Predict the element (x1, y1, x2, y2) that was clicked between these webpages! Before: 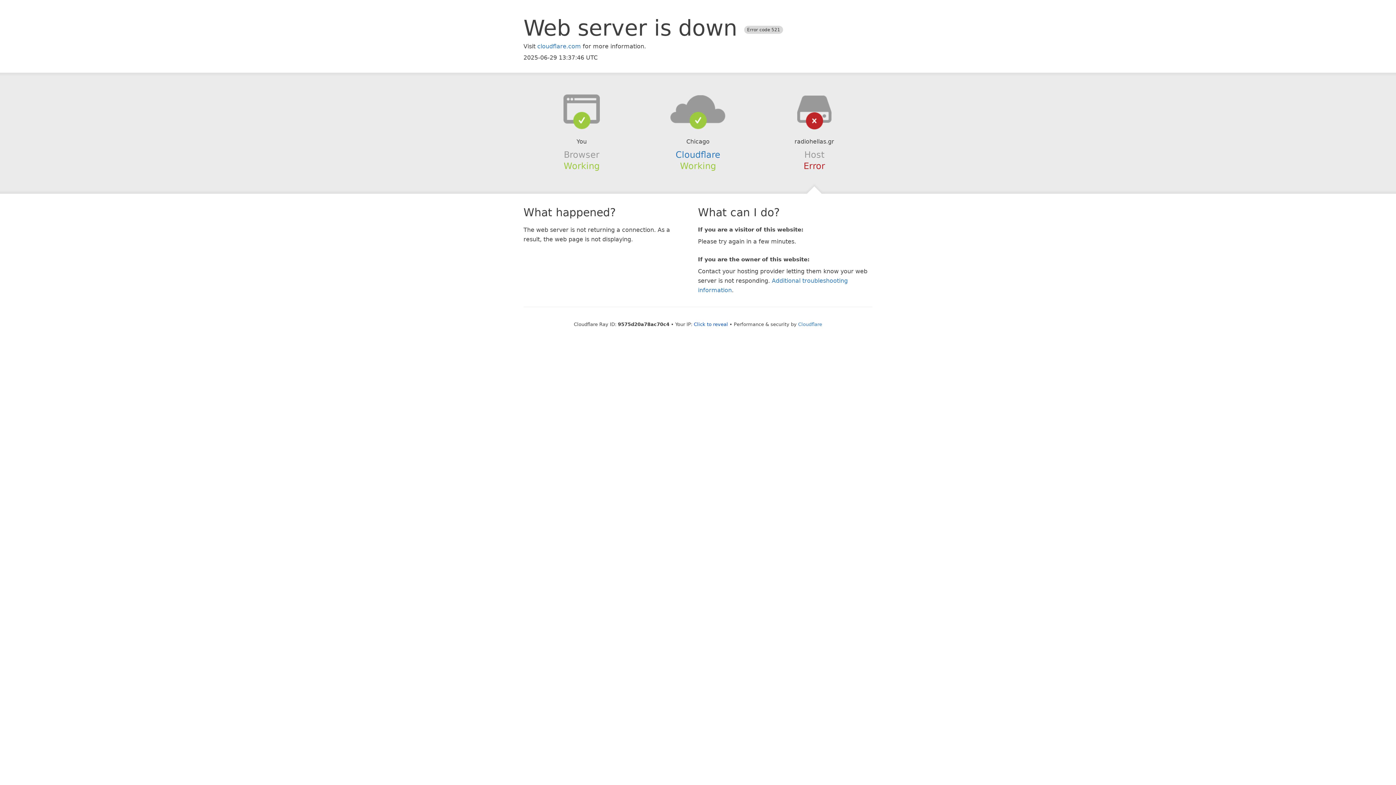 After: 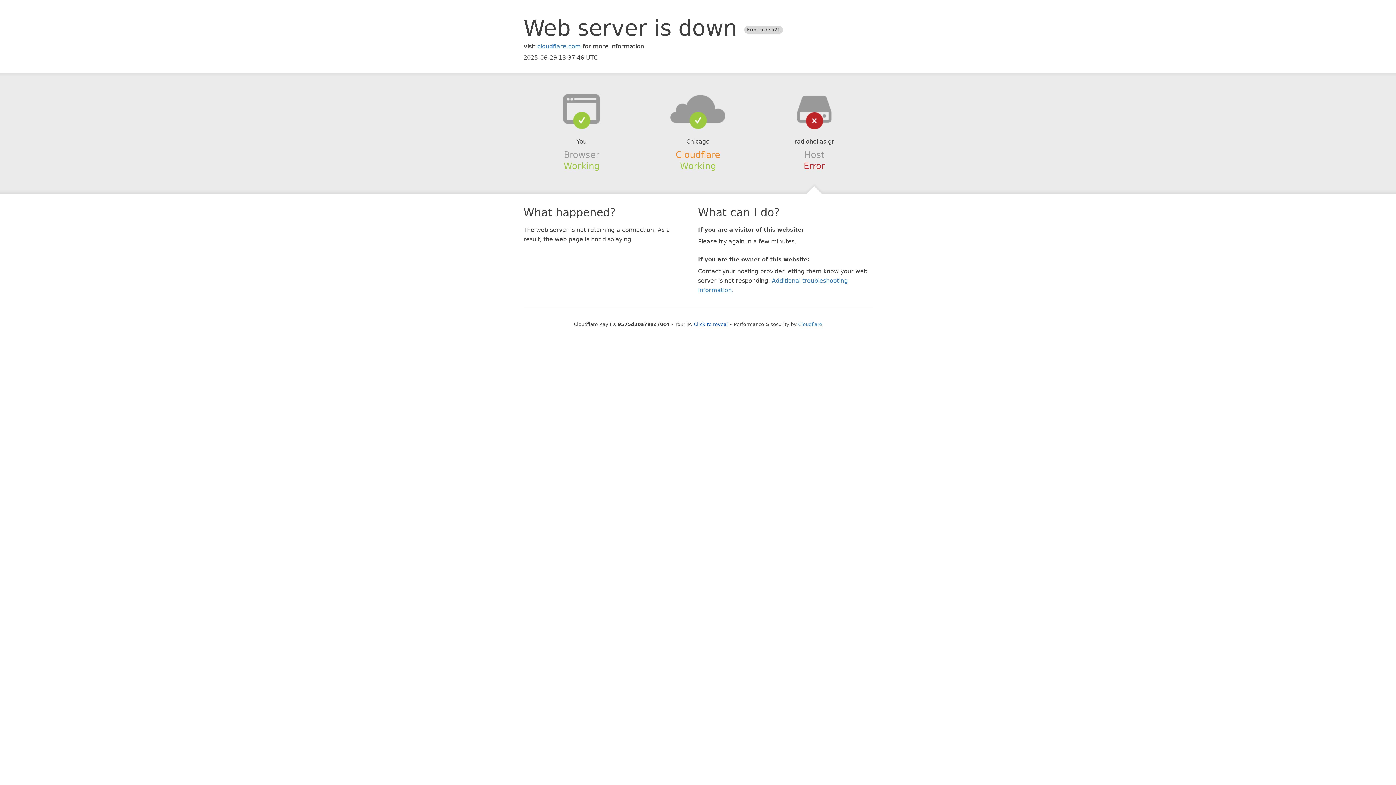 Action: bbox: (675, 149, 720, 159) label: Cloudflare